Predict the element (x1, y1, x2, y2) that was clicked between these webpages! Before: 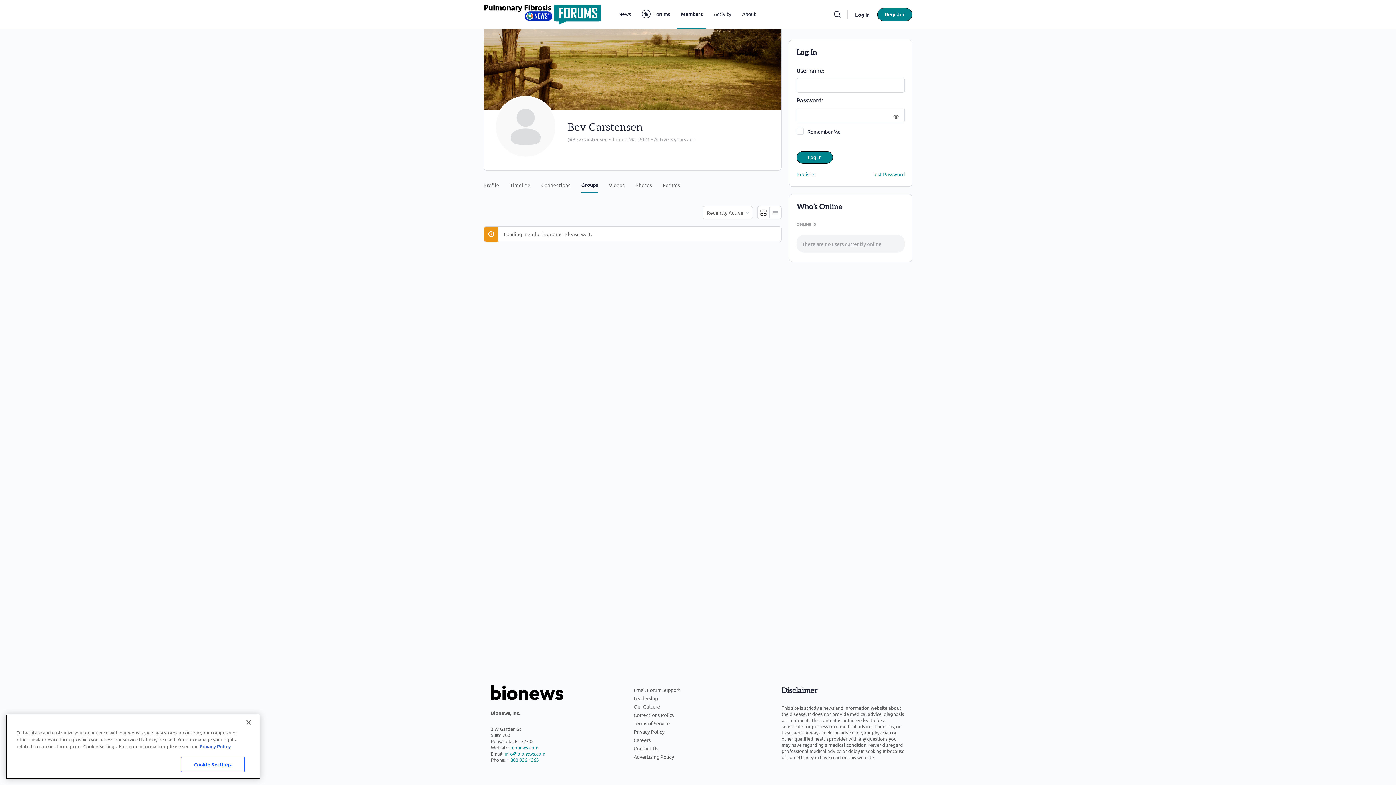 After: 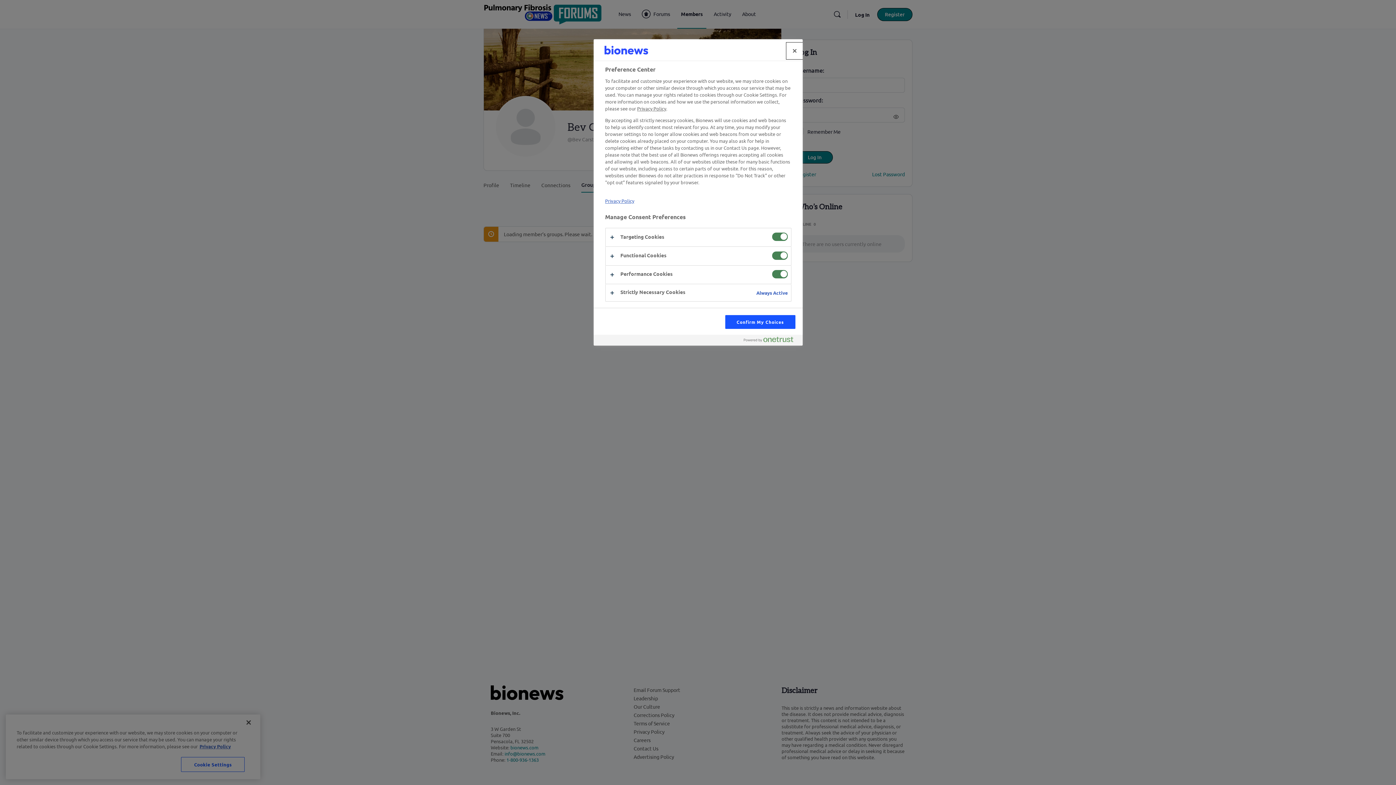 Action: bbox: (181, 757, 244, 772) label: Cookie Settings